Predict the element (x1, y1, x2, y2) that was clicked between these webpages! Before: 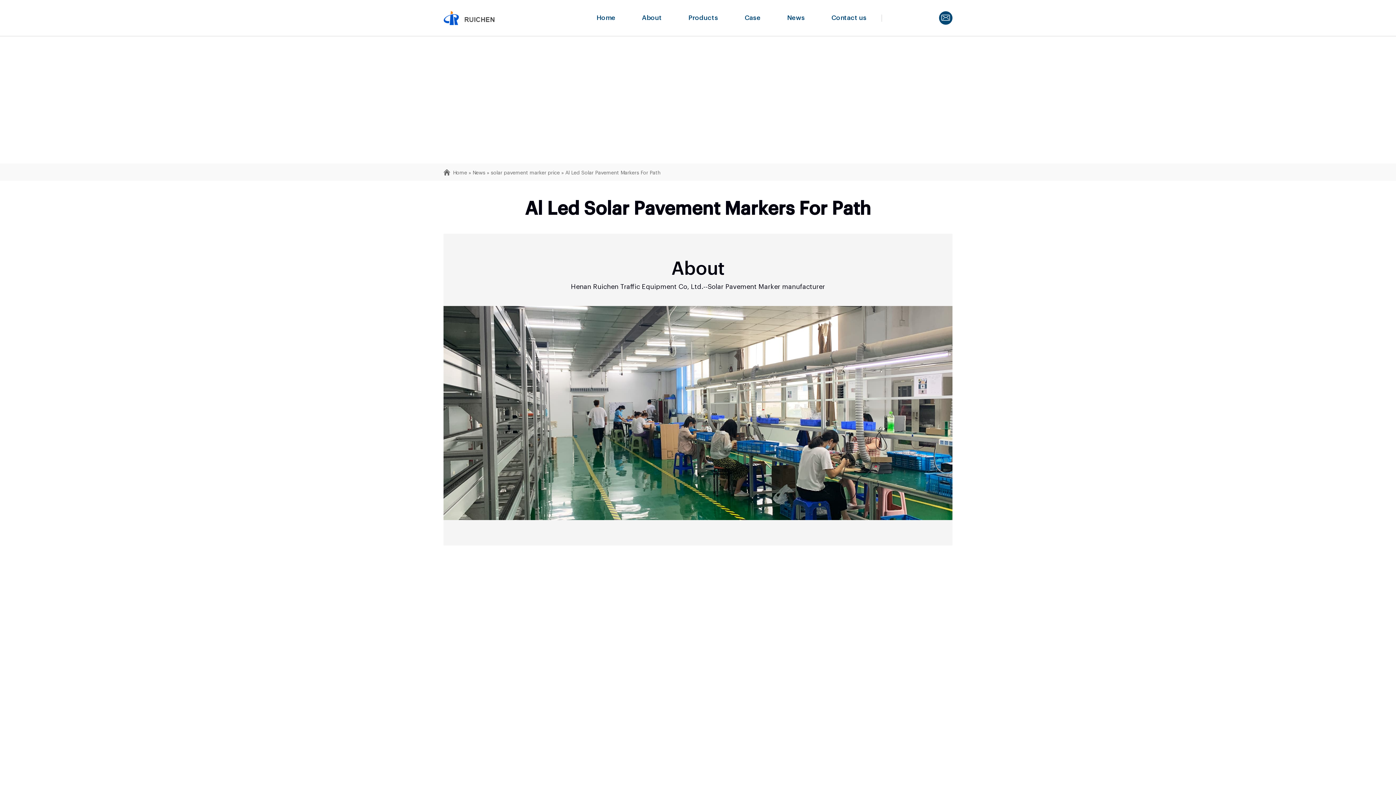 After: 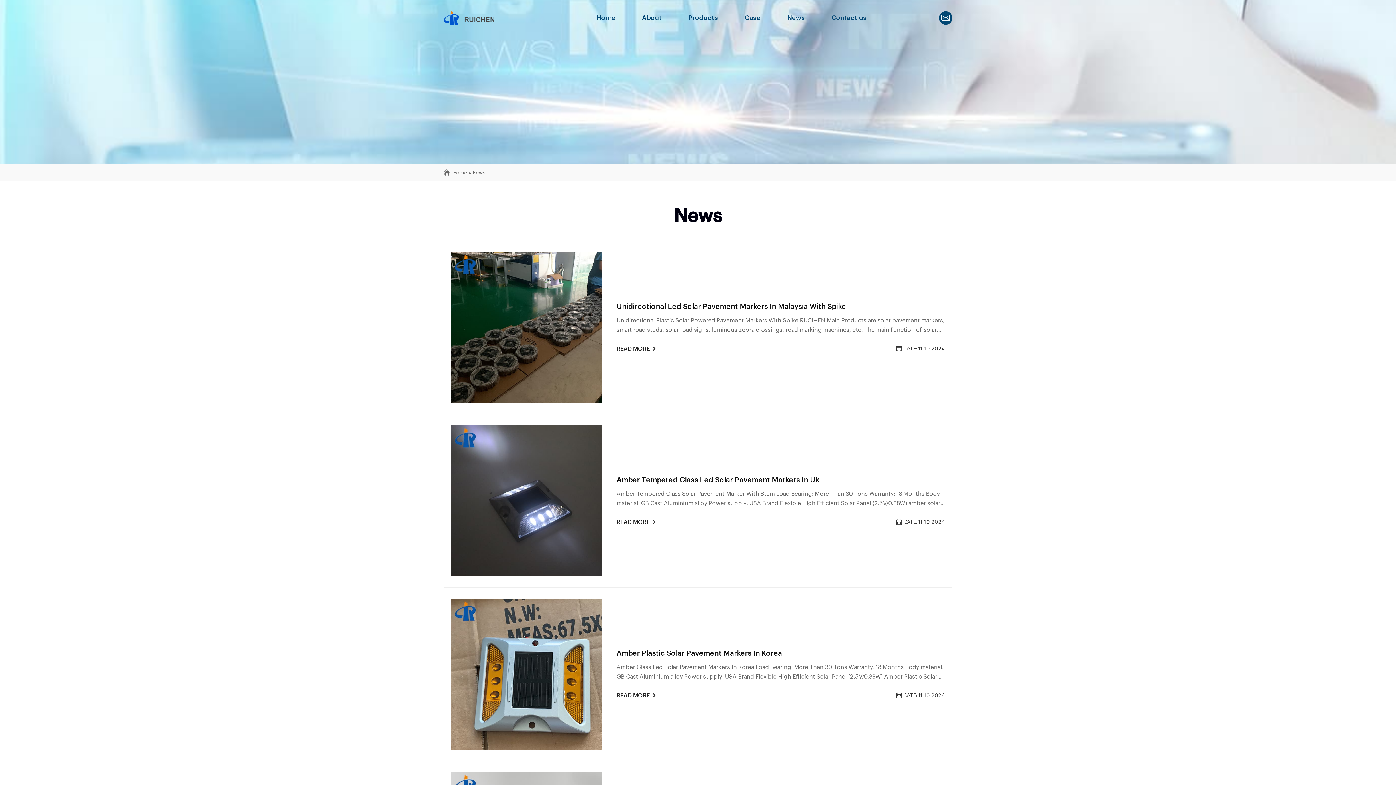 Action: bbox: (472, 170, 485, 175) label: News